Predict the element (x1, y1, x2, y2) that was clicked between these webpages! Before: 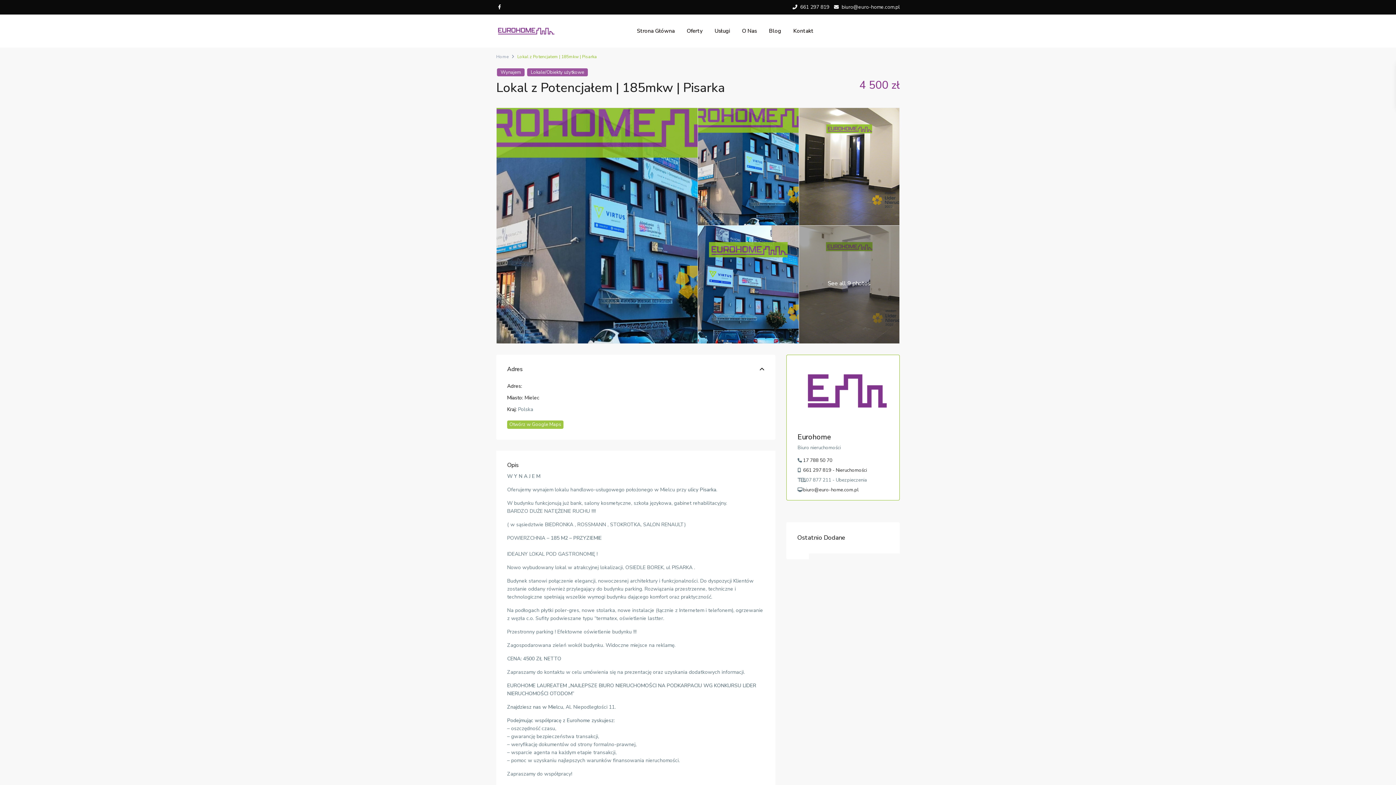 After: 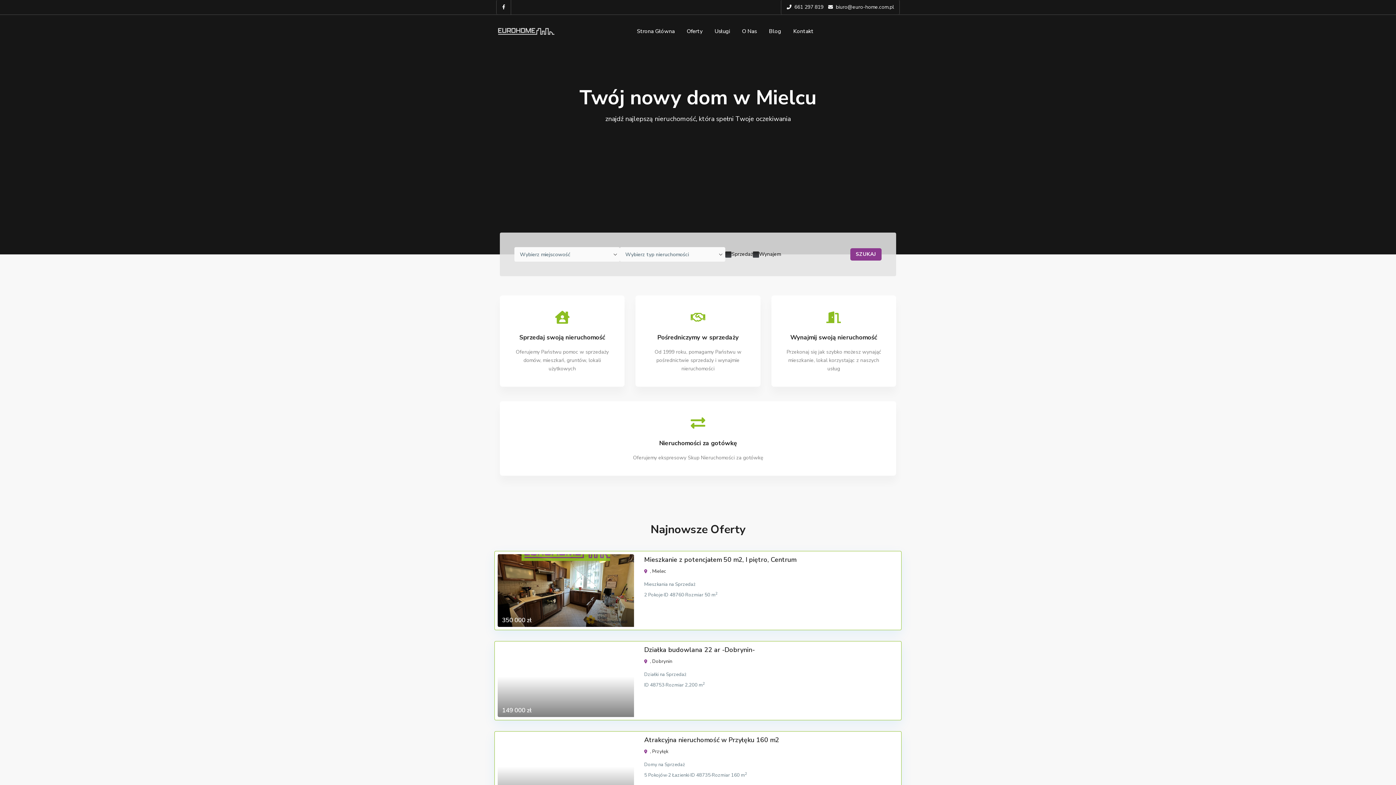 Action: bbox: (496, 53, 508, 59) label: Home